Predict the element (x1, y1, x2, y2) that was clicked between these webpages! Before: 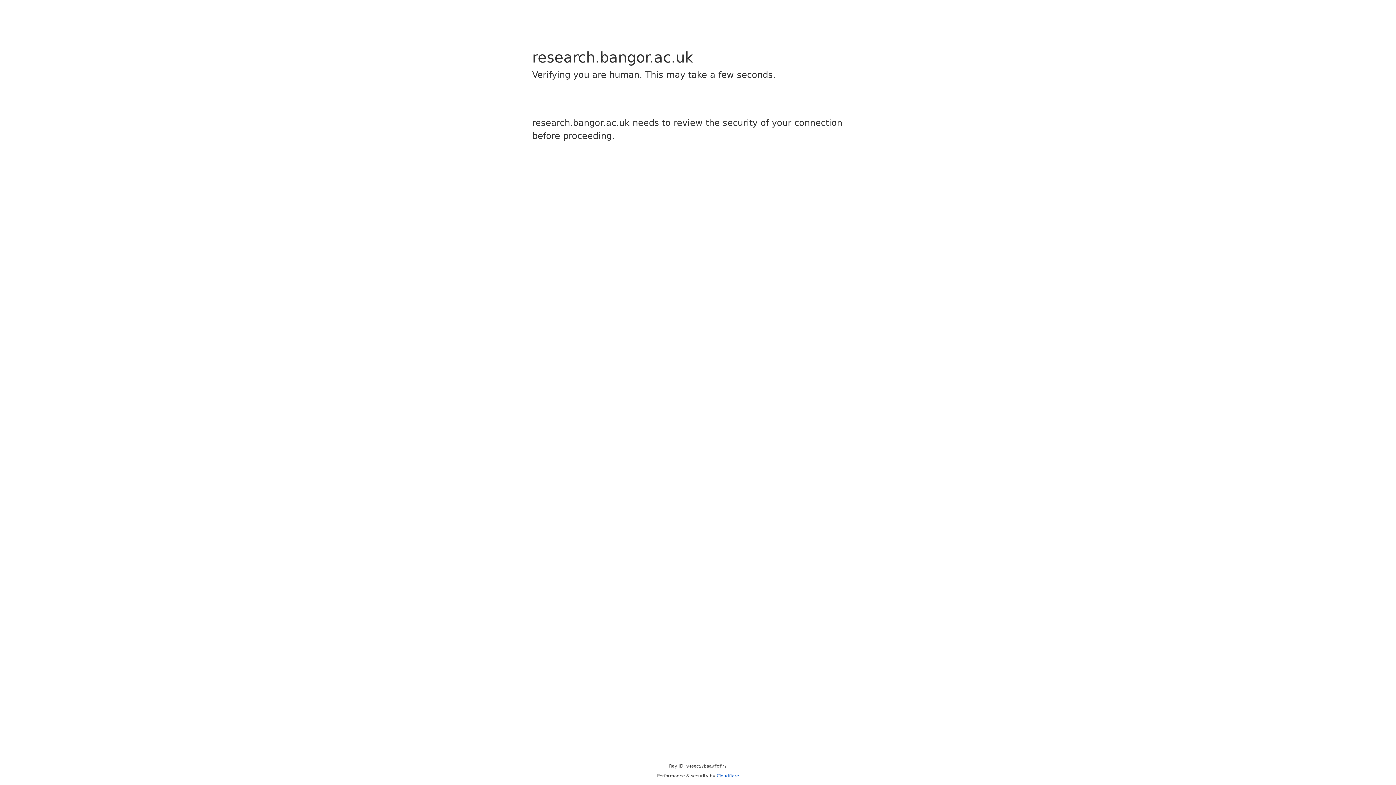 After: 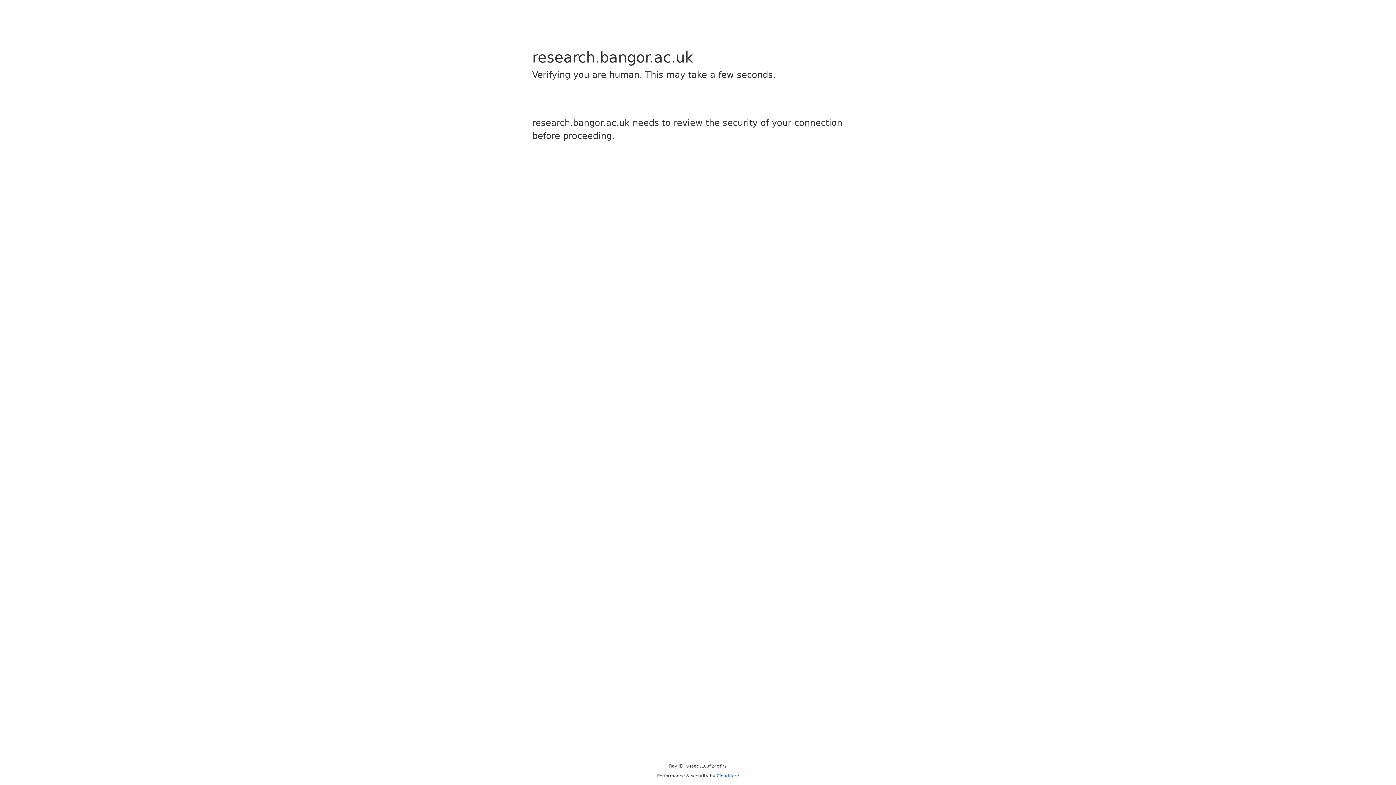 Action: bbox: (716, 773, 739, 778) label: Cloudflare